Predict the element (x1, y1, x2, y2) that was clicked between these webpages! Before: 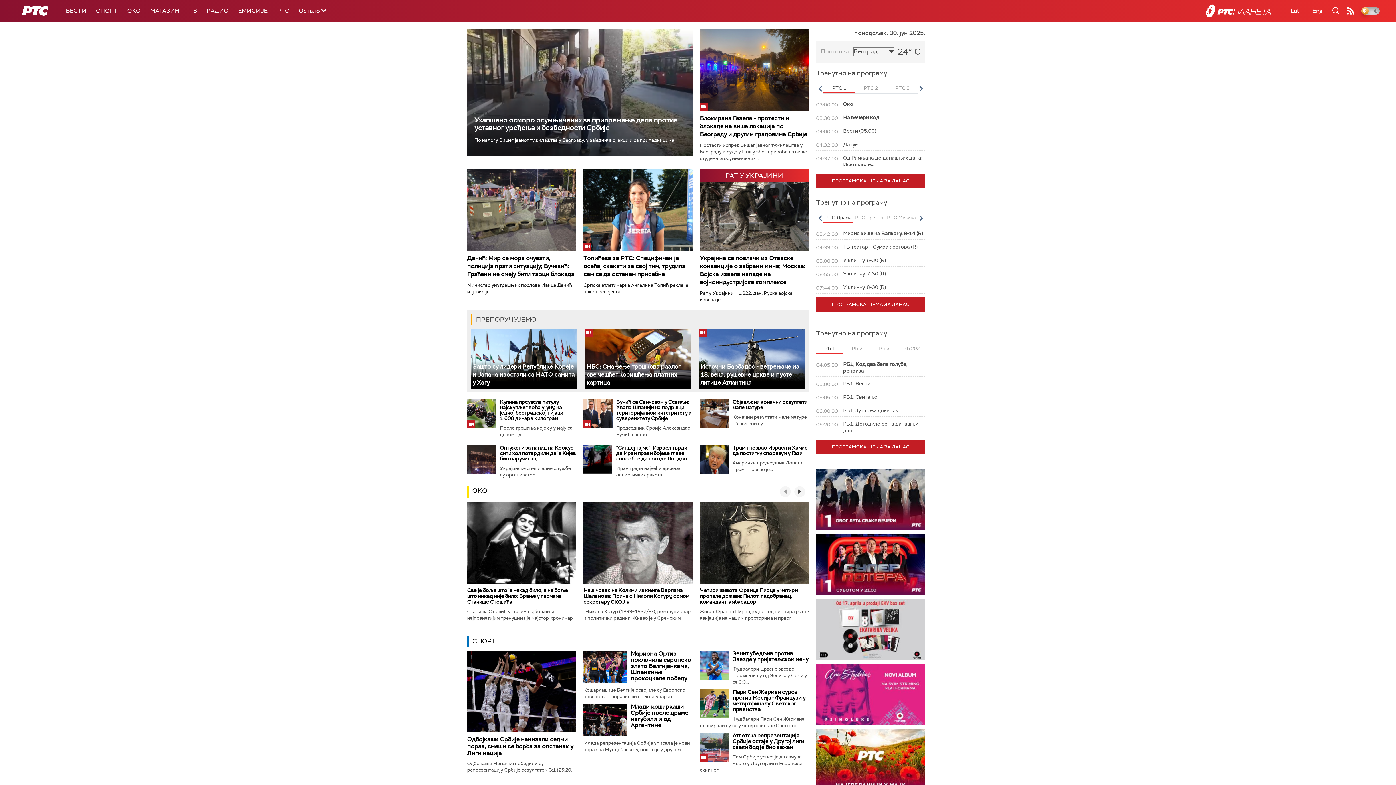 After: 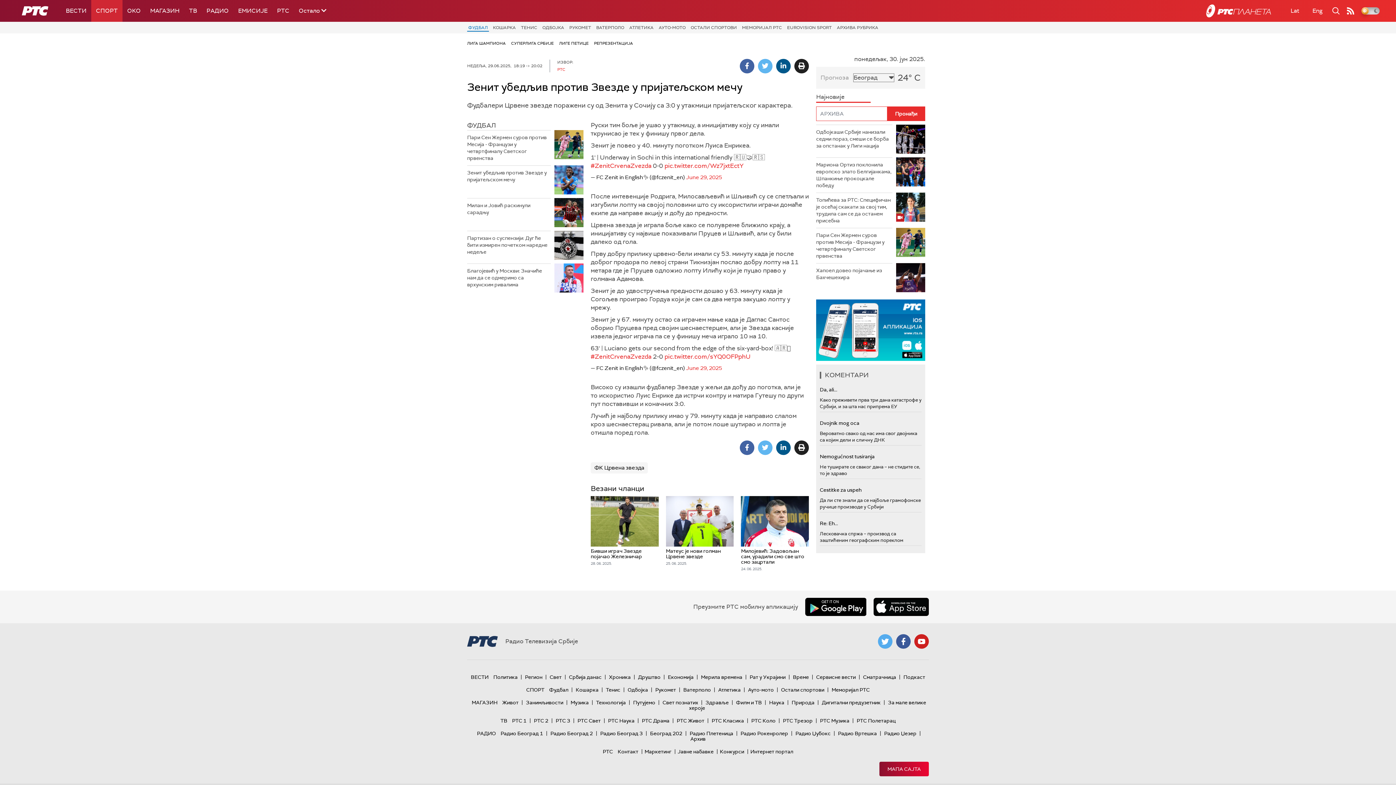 Action: bbox: (700, 650, 729, 679)